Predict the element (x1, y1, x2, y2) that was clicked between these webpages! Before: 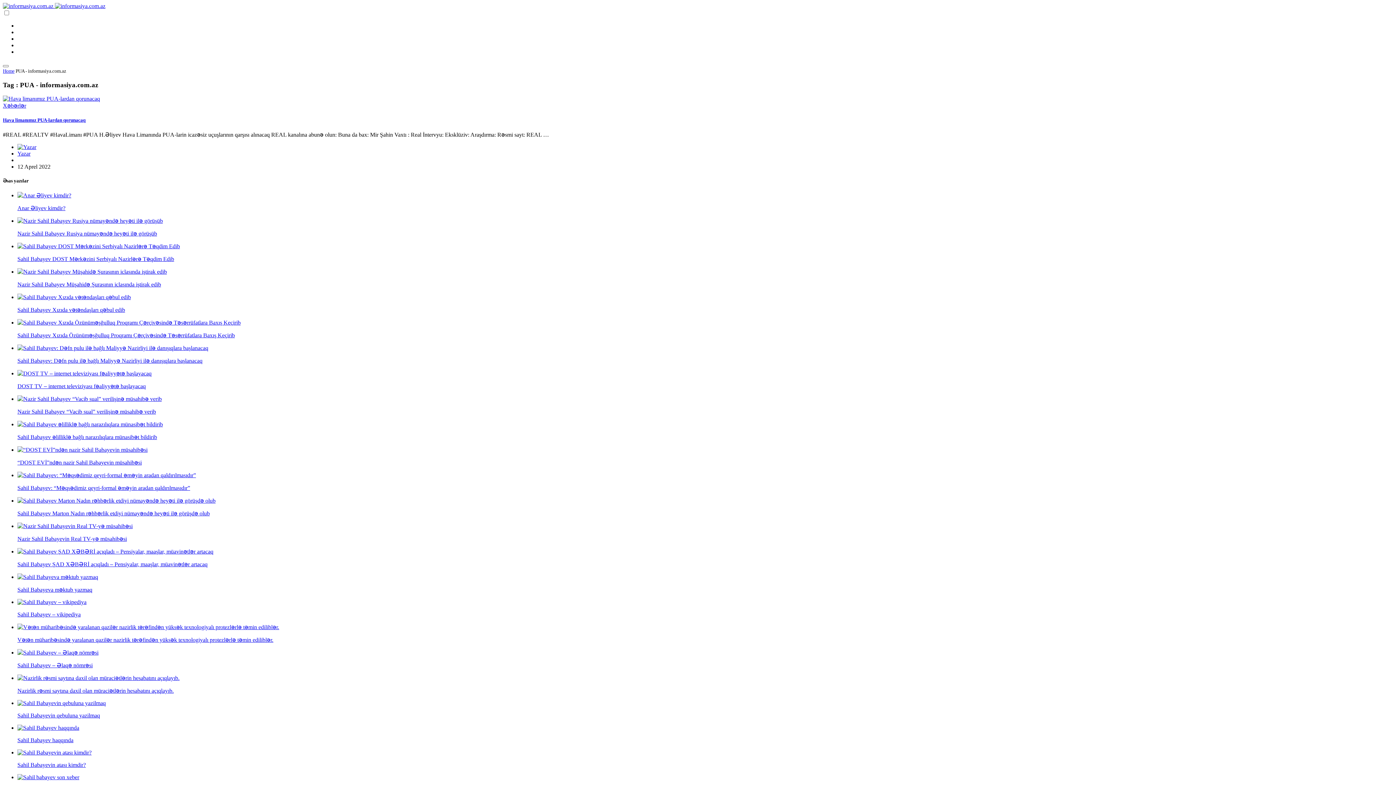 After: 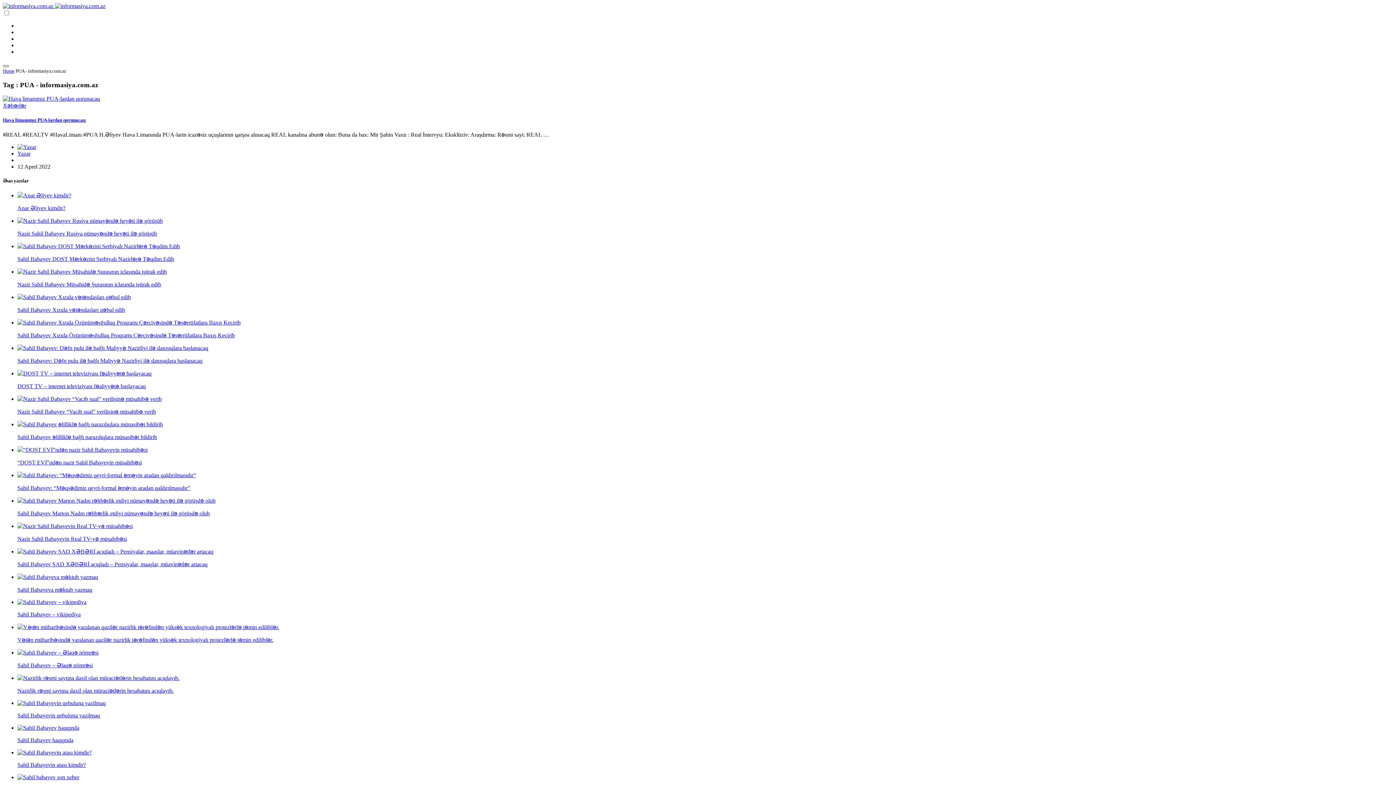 Action: bbox: (2, 65, 8, 67) label: Toggle navigation